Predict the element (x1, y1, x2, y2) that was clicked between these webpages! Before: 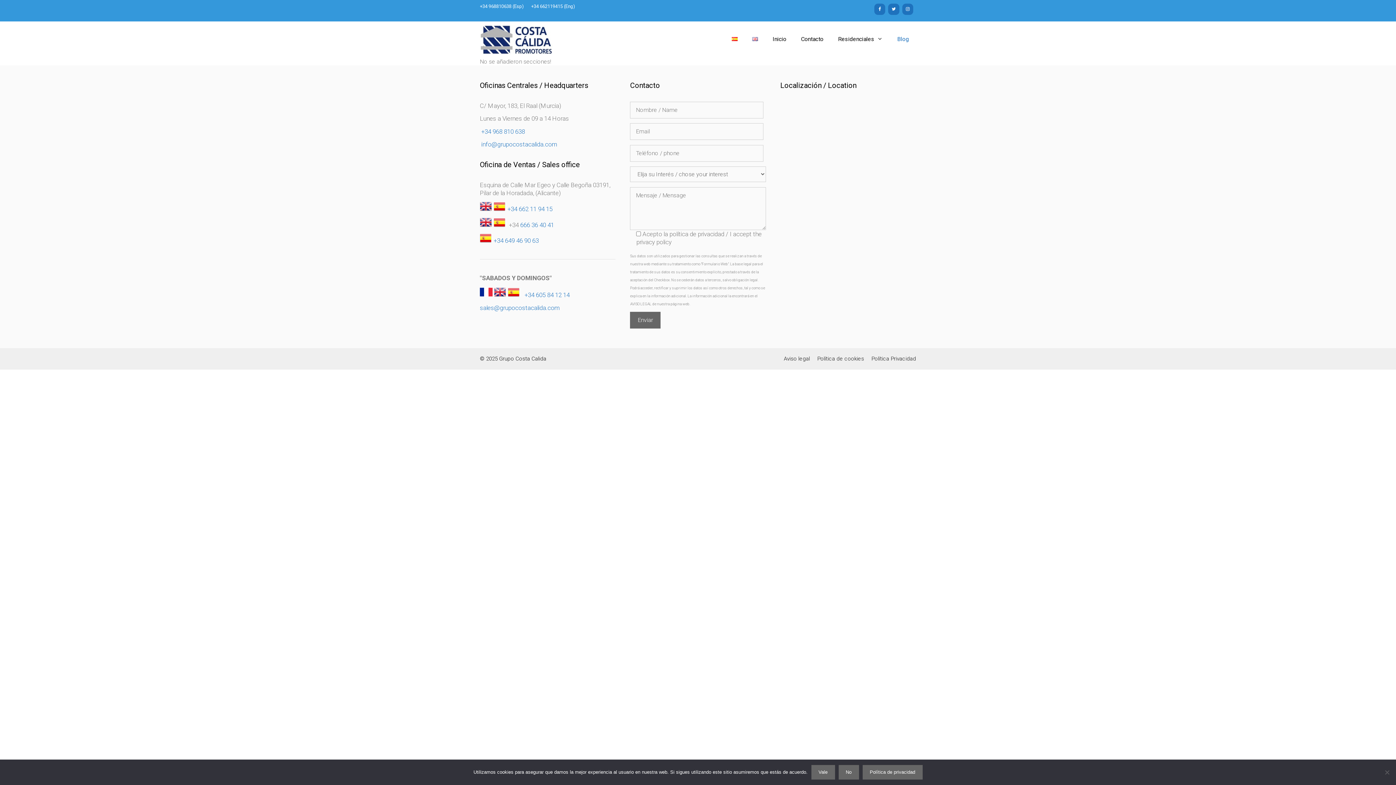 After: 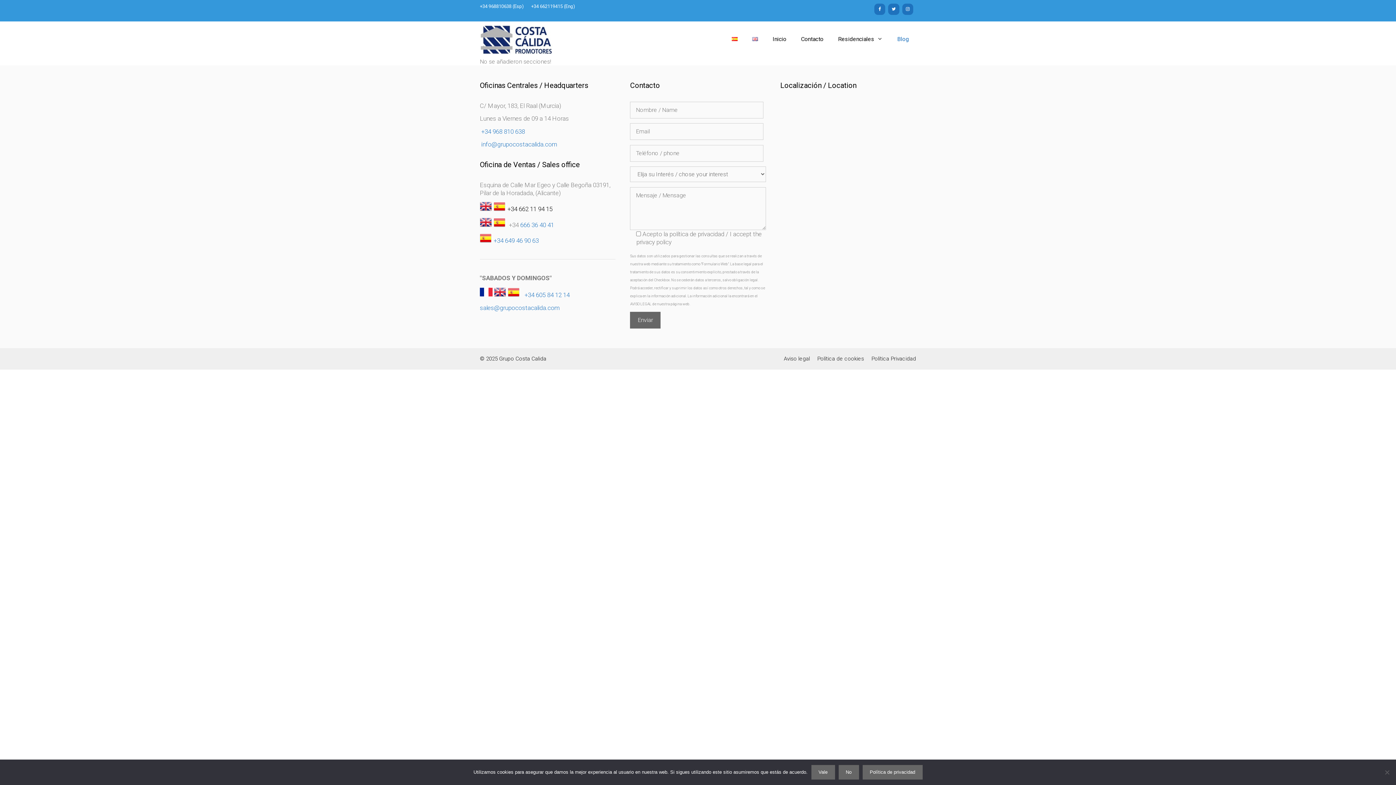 Action: label: +34 662 11 94 15 bbox: (507, 205, 552, 212)